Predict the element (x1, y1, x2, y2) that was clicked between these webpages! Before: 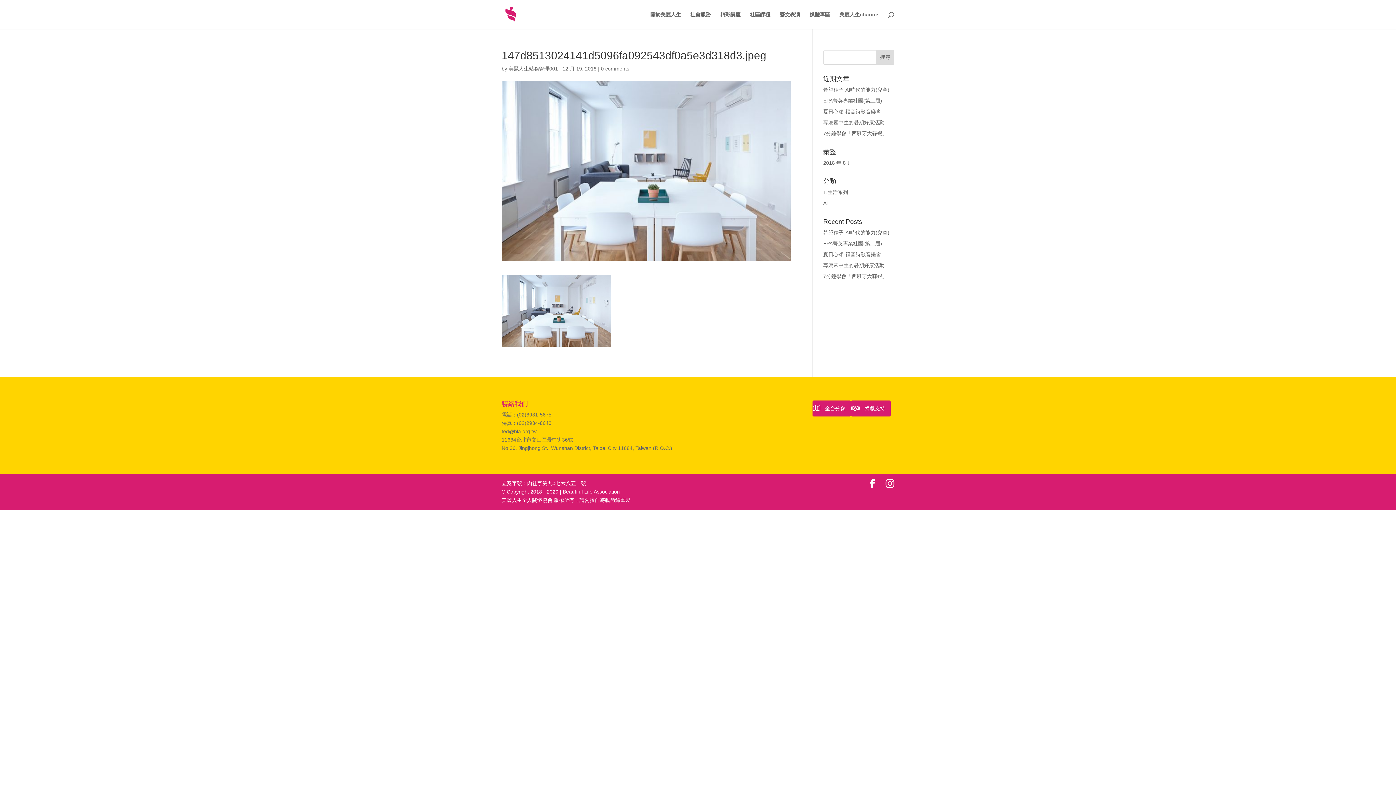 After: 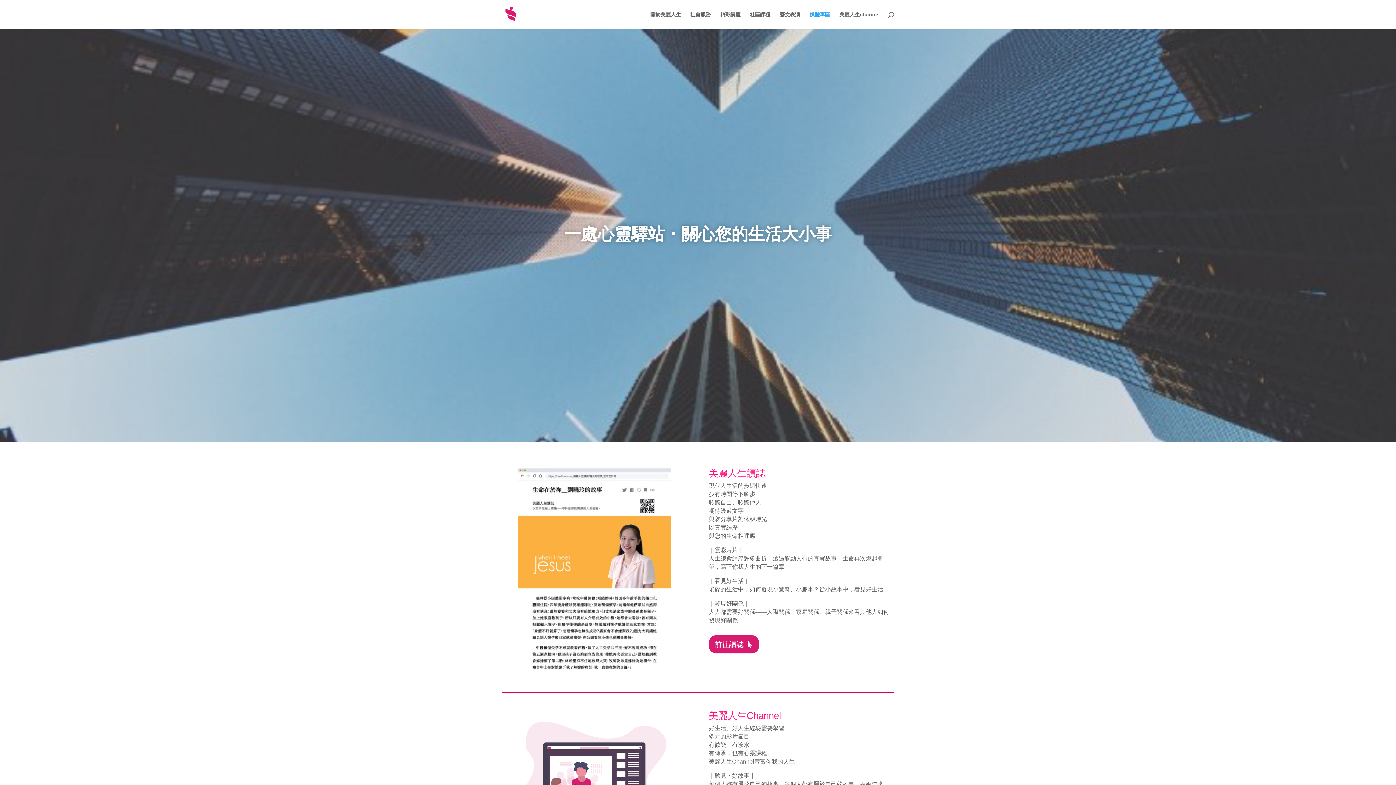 Action: label: 媒體專區 bbox: (809, 12, 830, 29)